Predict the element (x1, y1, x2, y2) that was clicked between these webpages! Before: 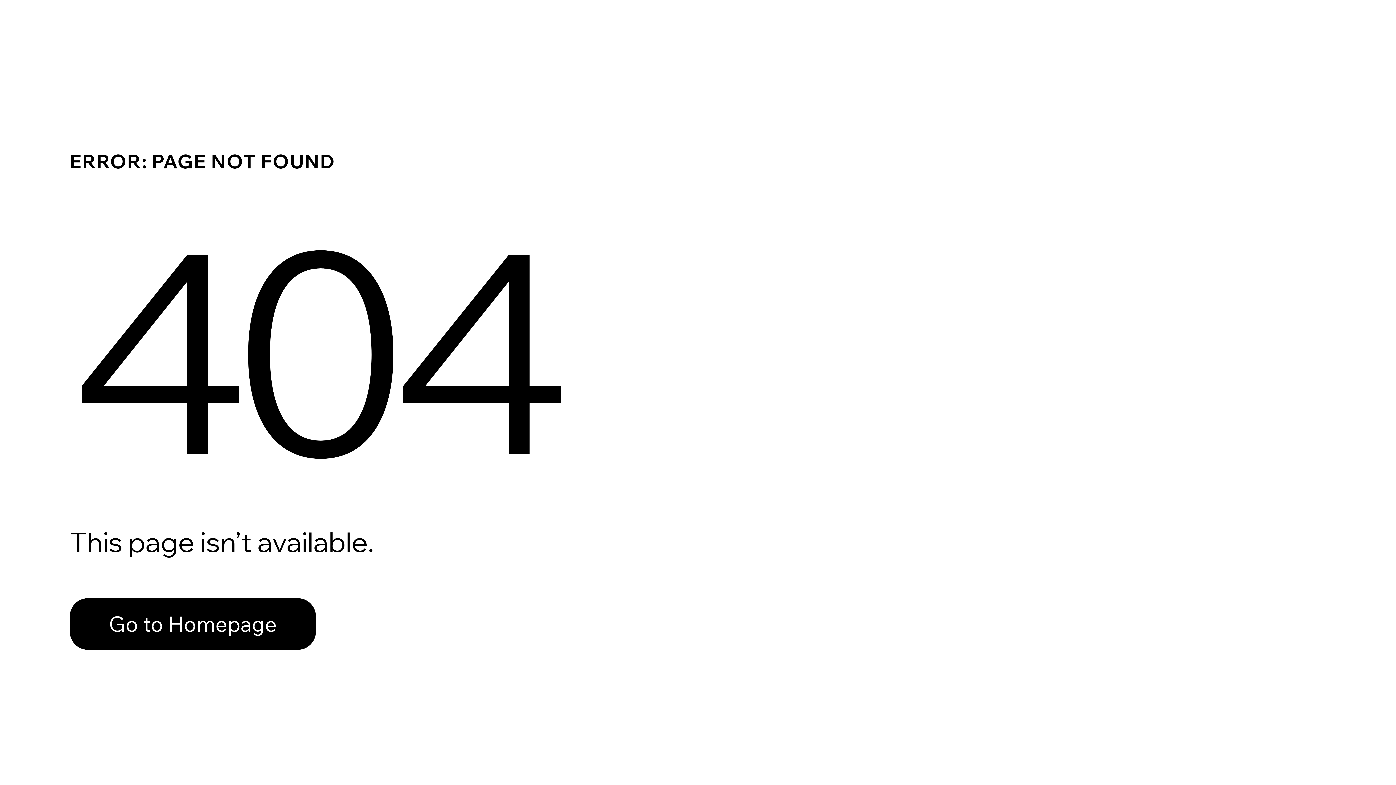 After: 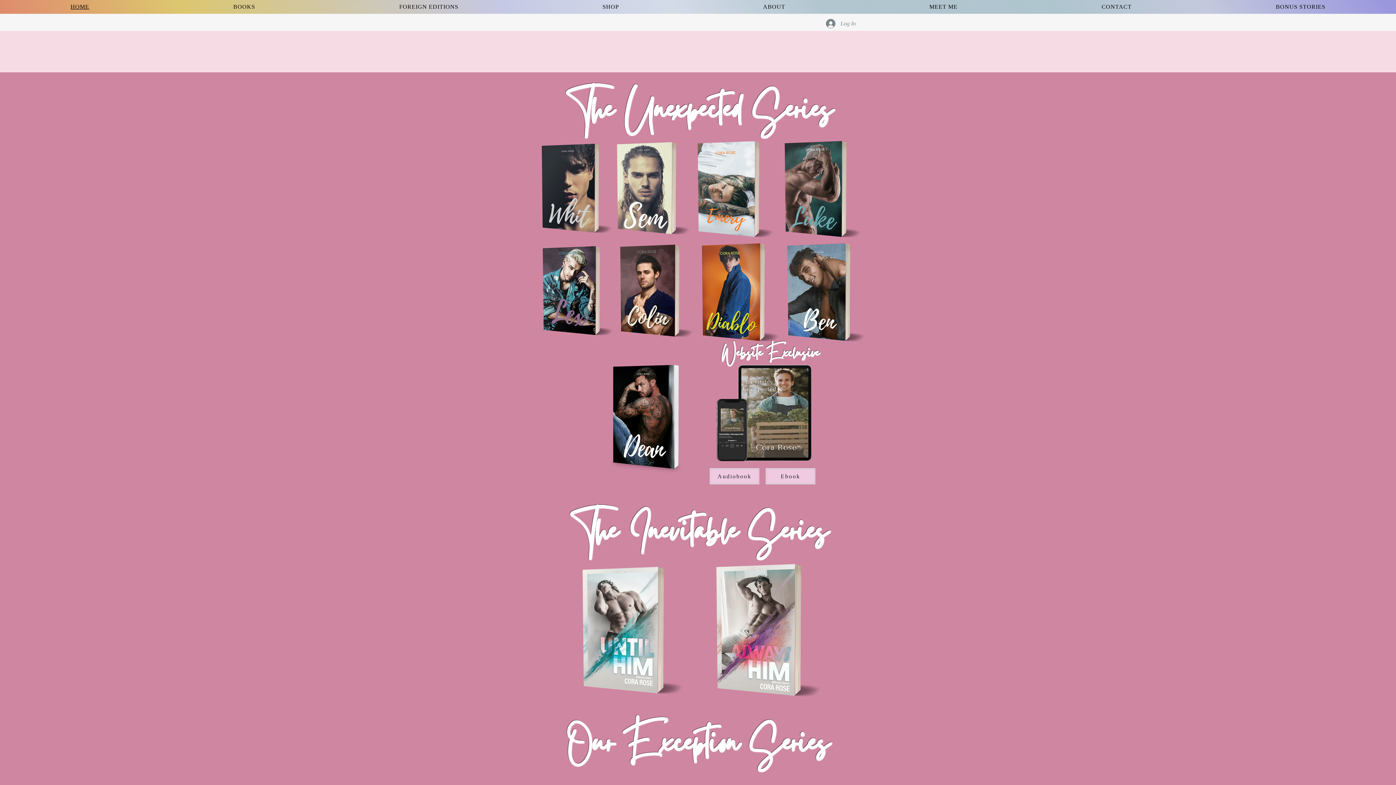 Action: bbox: (69, 598, 316, 650) label: Go to Homepage